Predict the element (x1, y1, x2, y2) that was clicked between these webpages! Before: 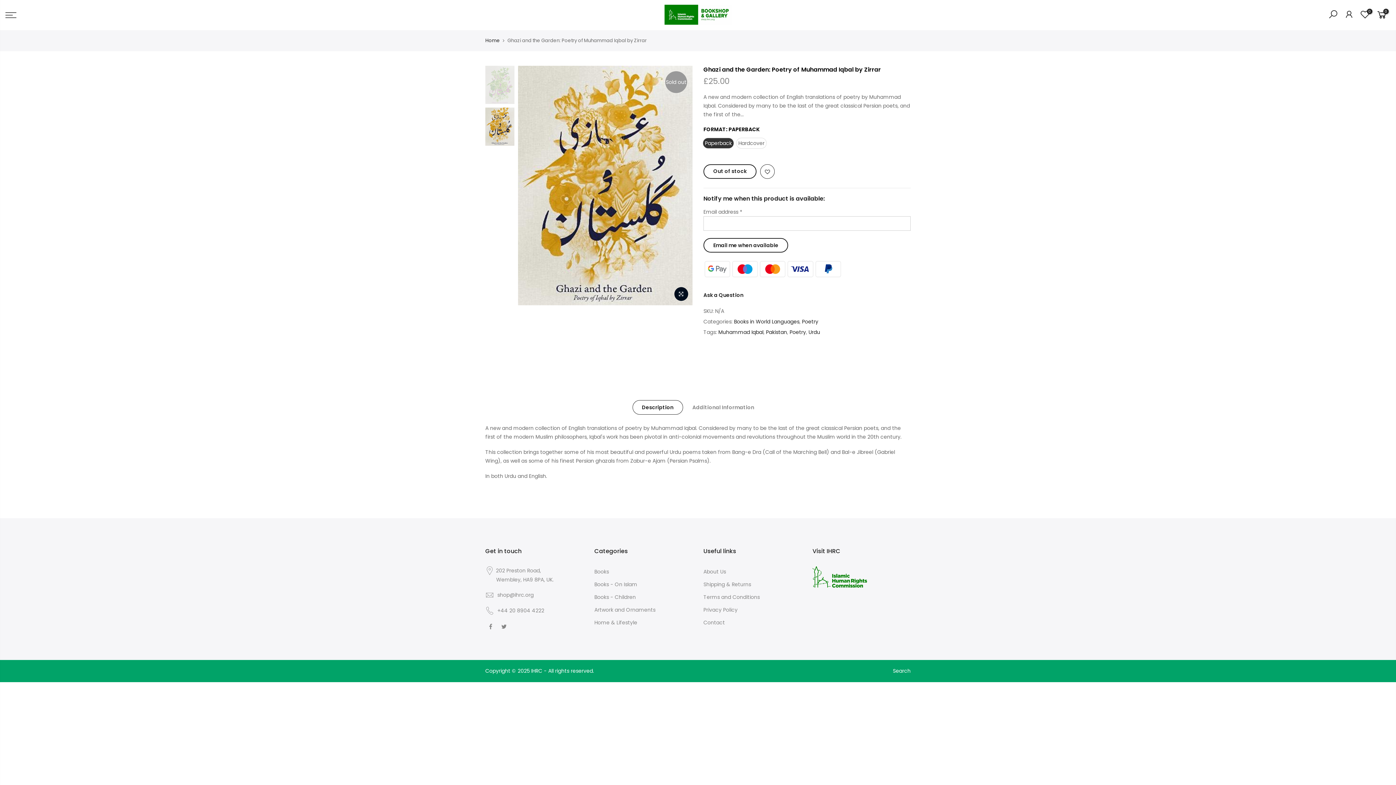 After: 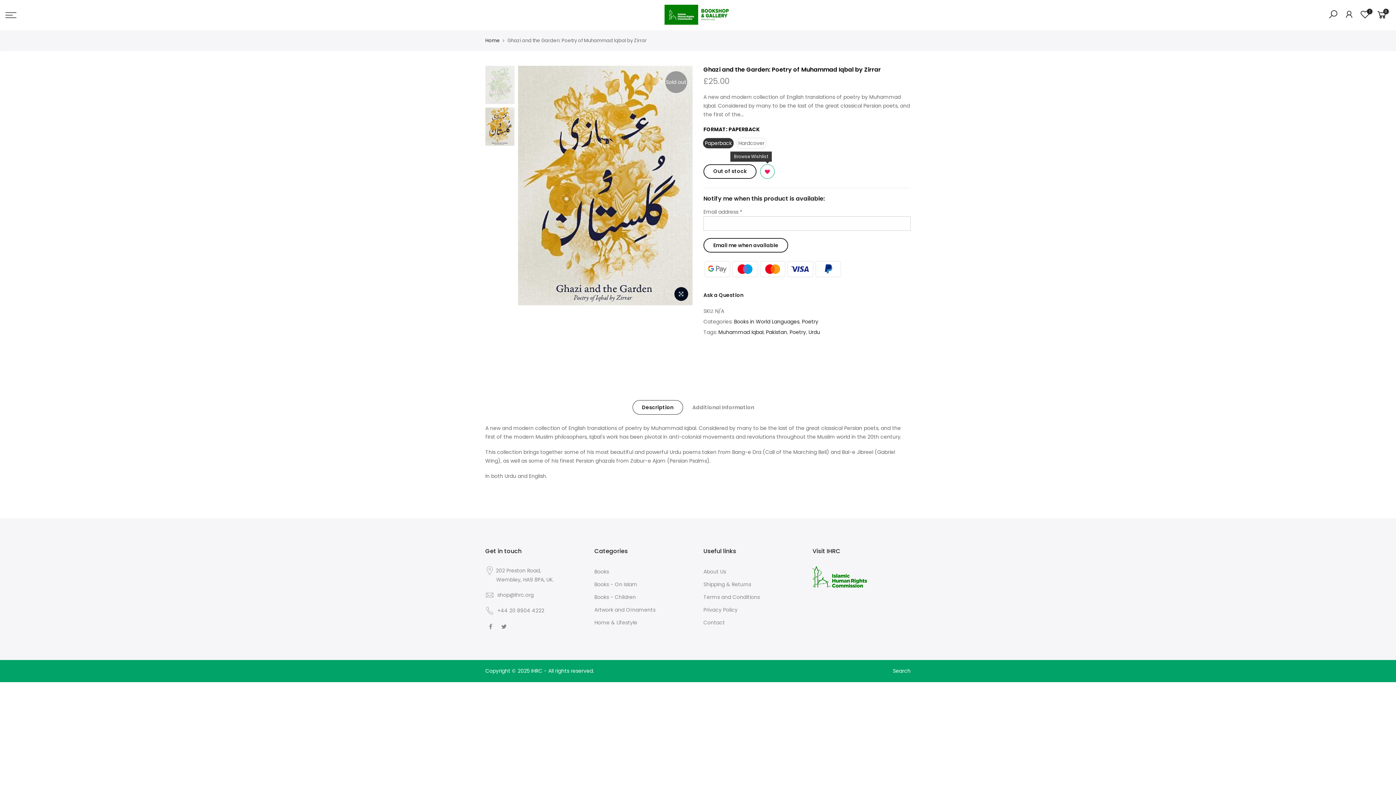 Action: bbox: (760, 164, 774, 179)